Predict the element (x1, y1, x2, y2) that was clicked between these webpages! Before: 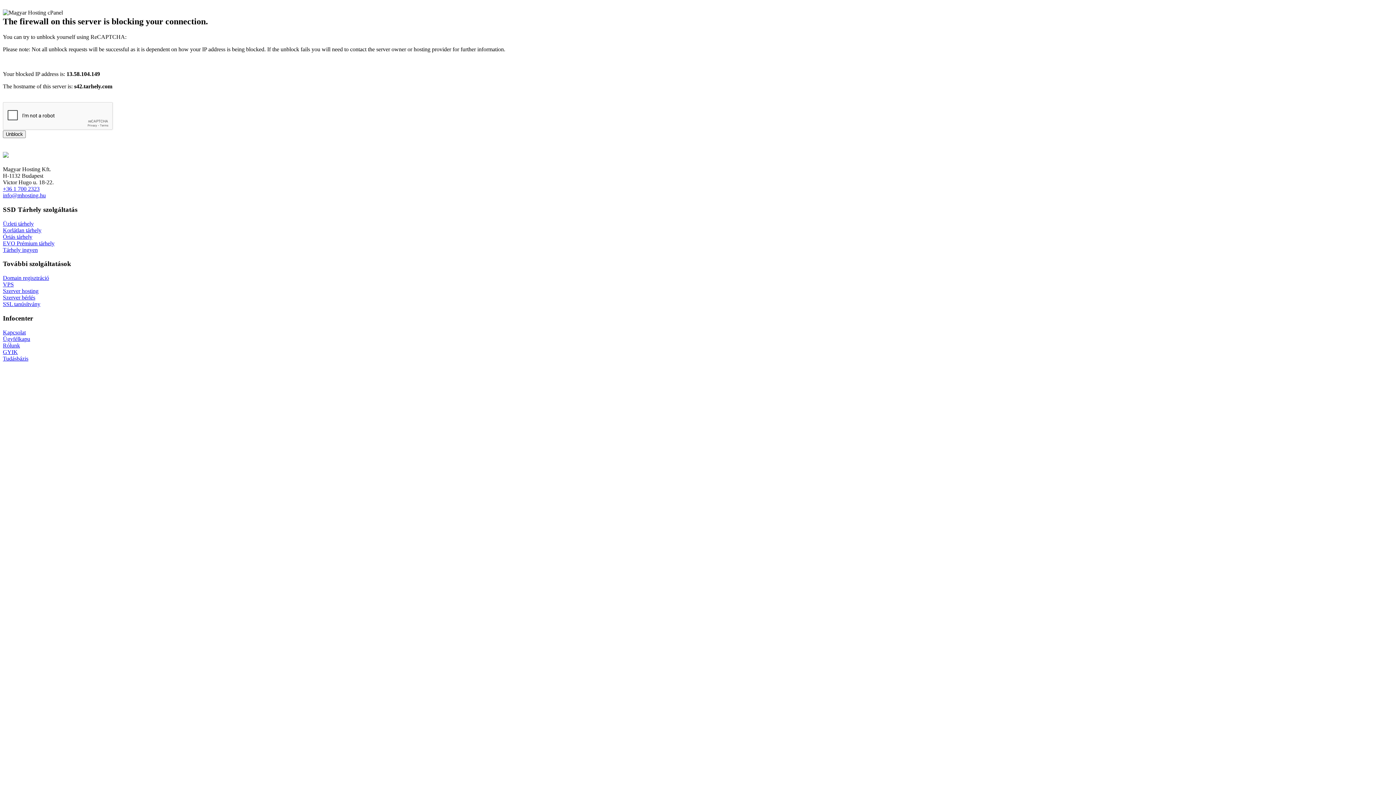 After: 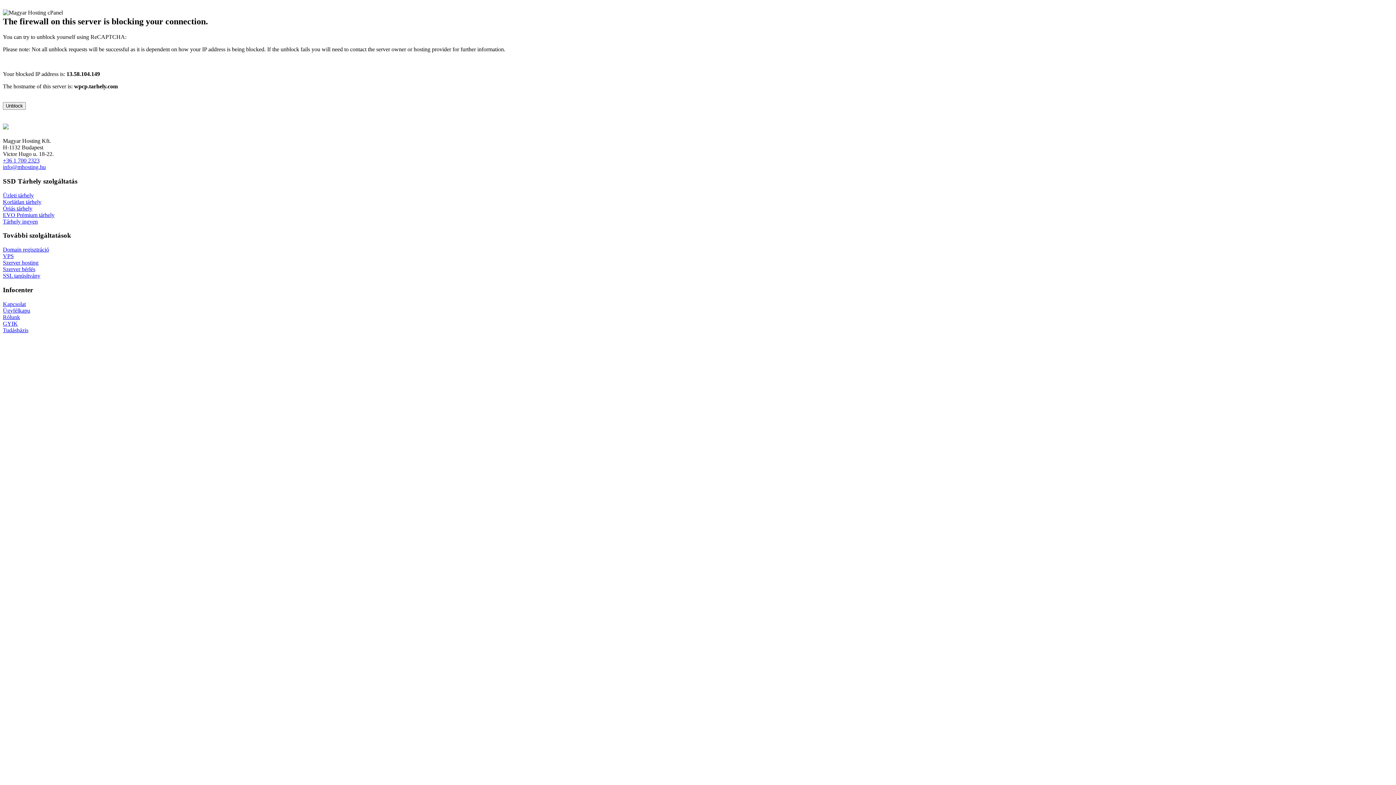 Action: label: Szerver bérlés bbox: (2, 294, 35, 300)